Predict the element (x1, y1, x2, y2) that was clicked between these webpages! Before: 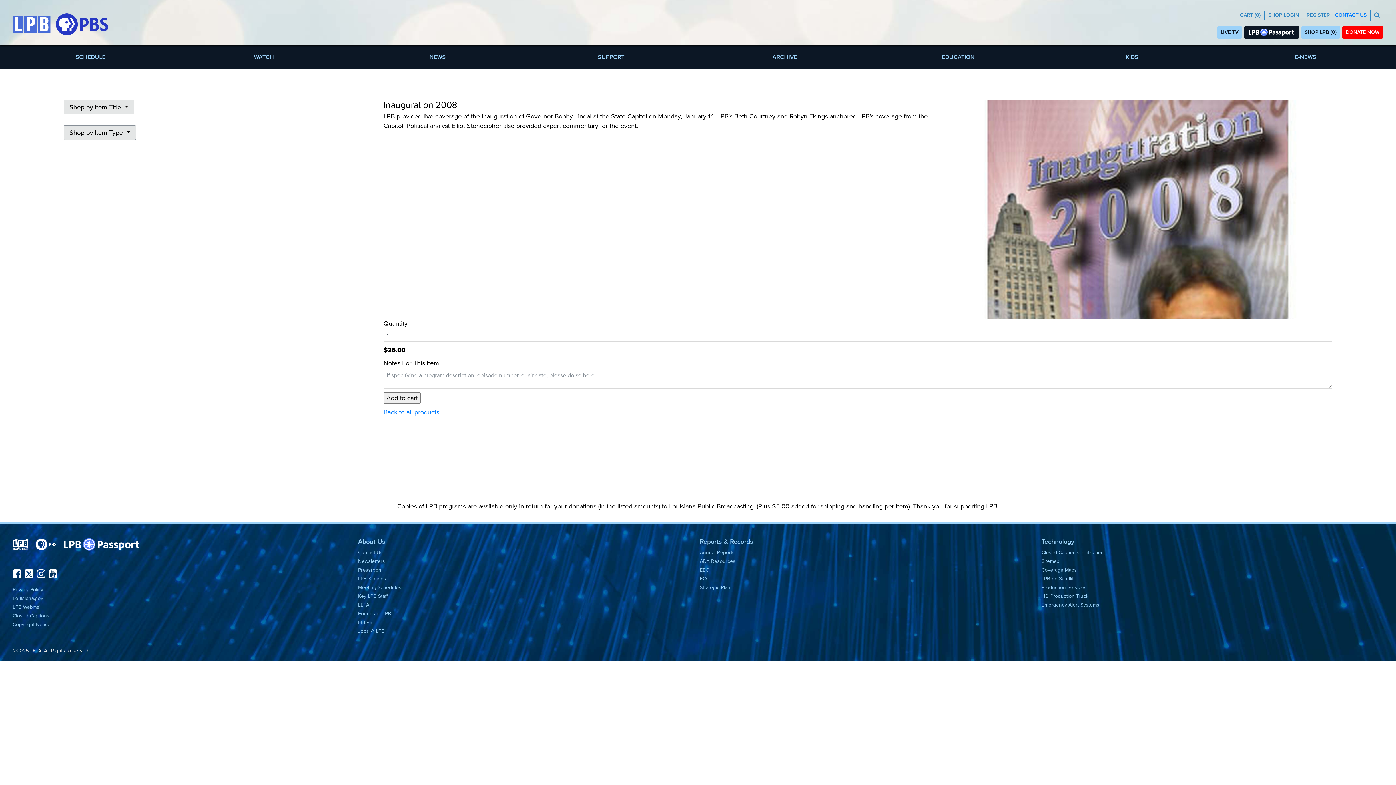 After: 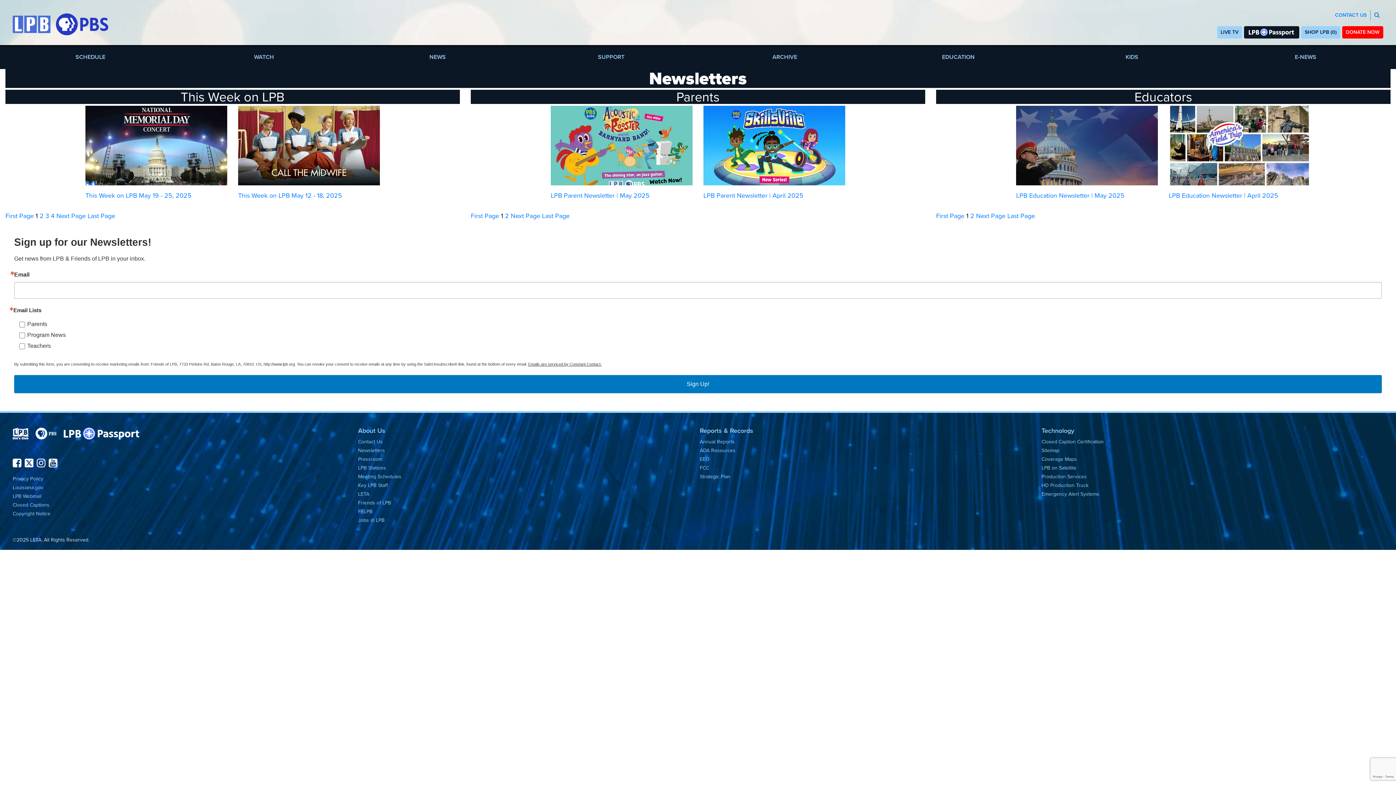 Action: bbox: (358, 557, 385, 565) label: Newsletters